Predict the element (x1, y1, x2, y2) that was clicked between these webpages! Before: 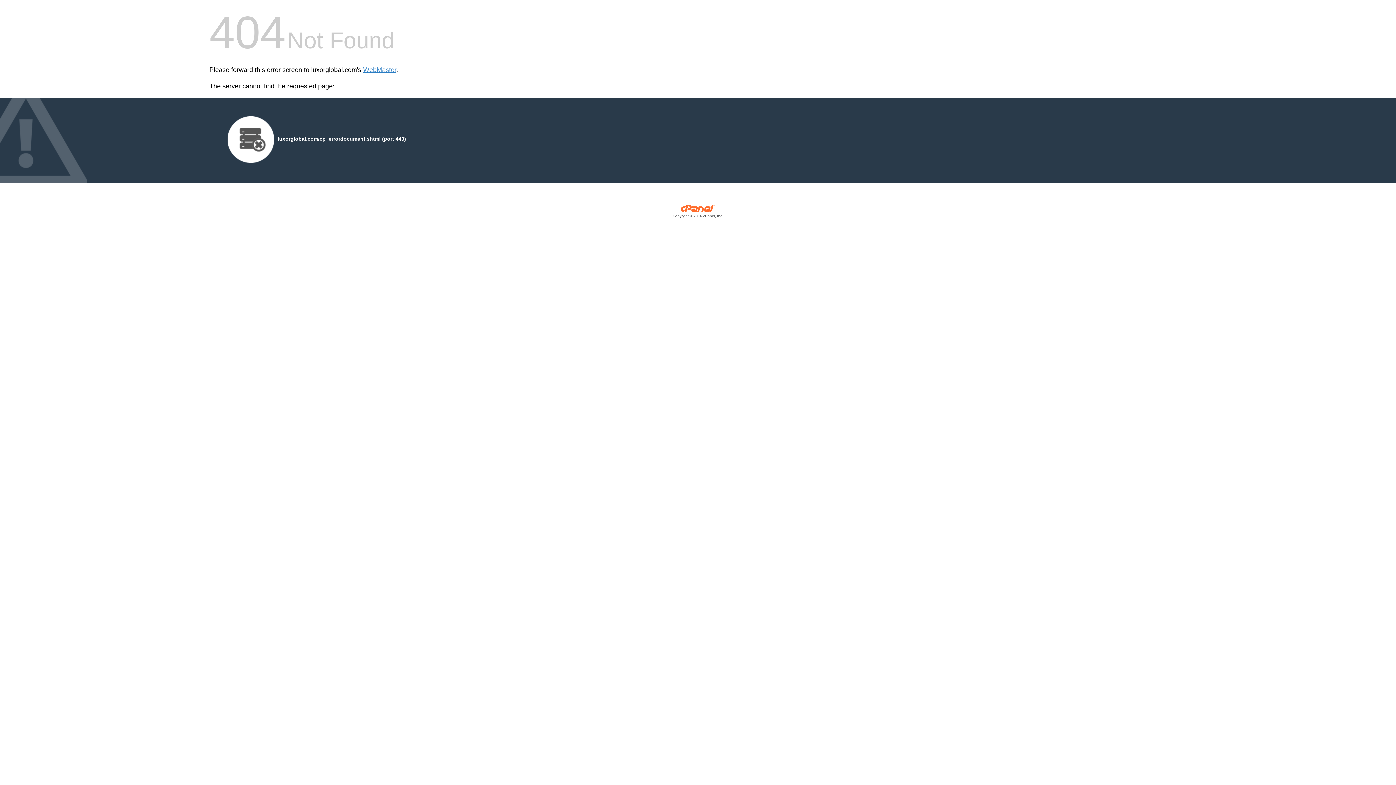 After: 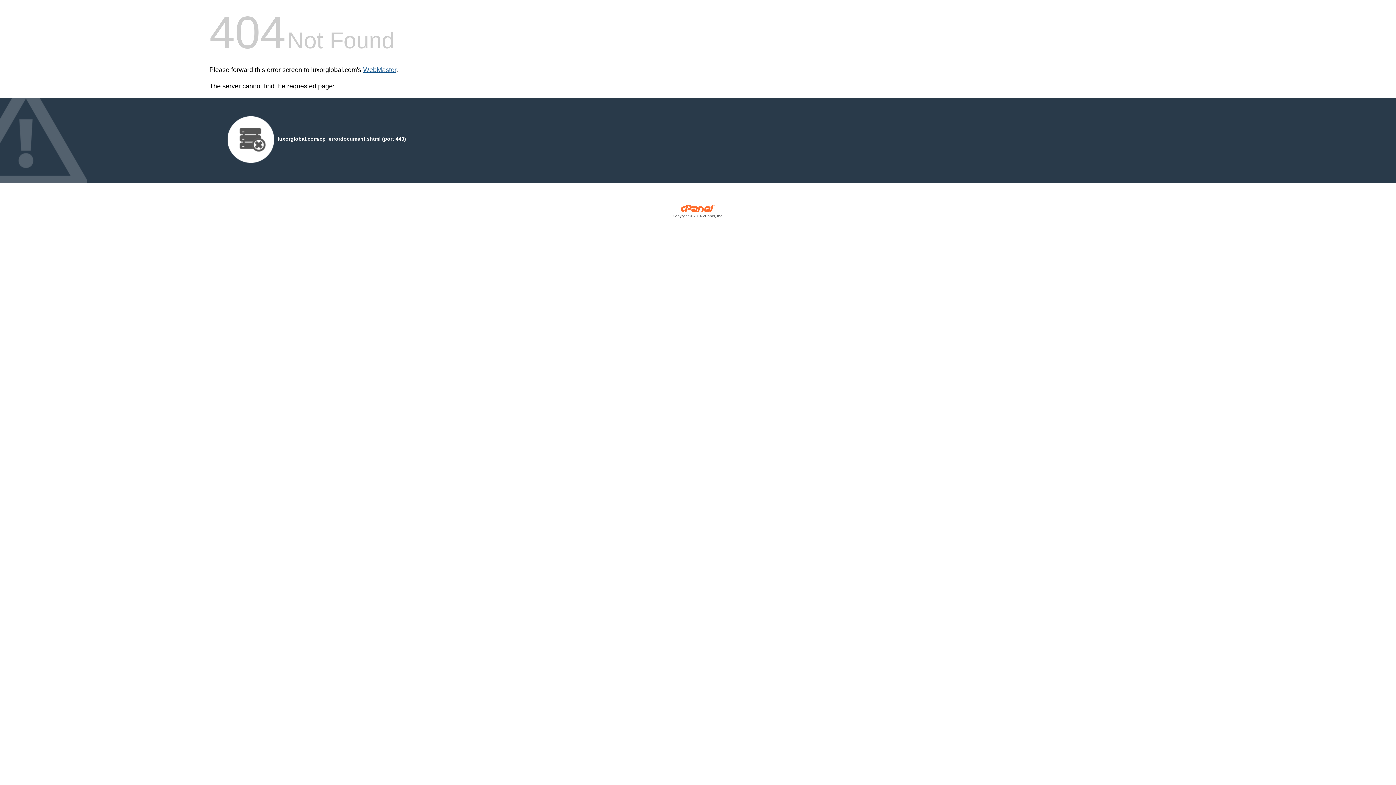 Action: bbox: (363, 66, 396, 73) label: WebMaster